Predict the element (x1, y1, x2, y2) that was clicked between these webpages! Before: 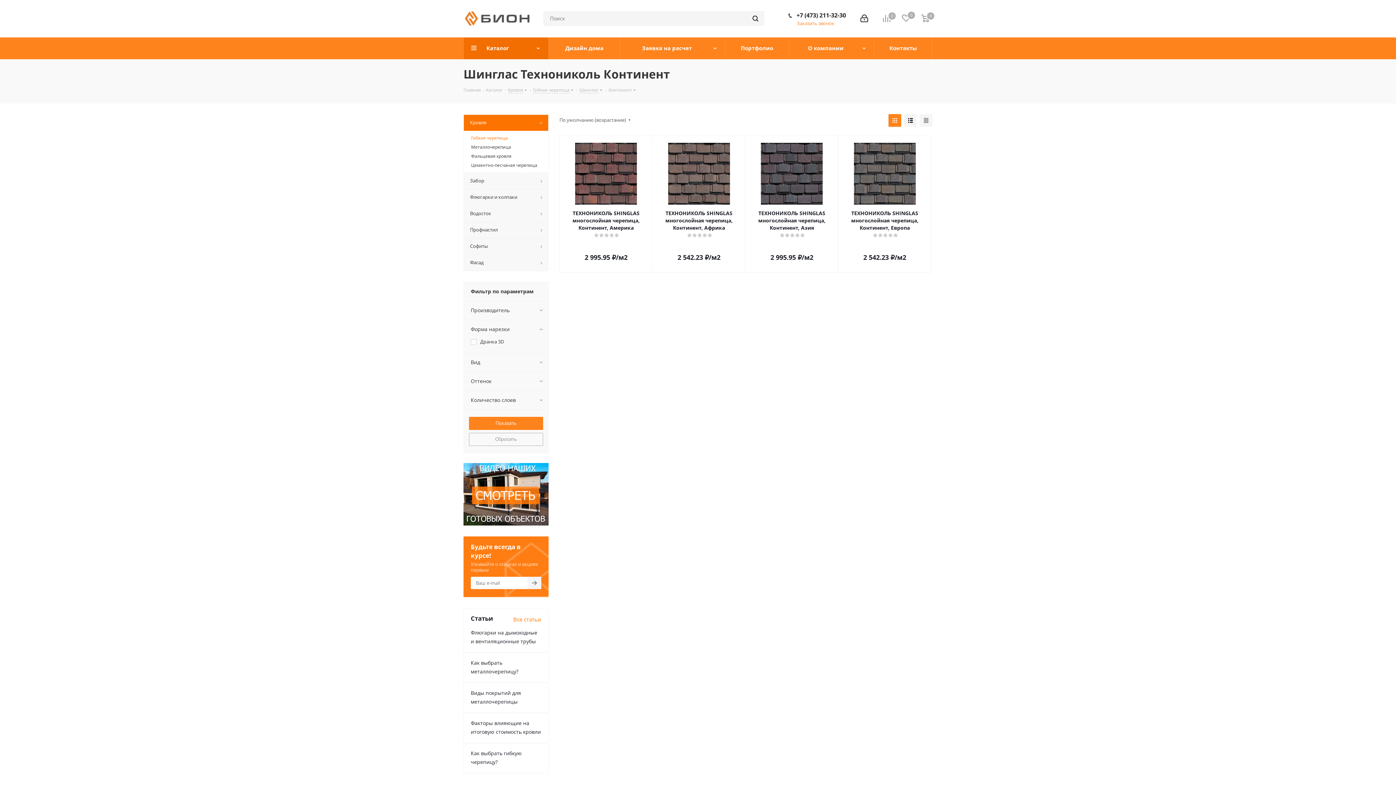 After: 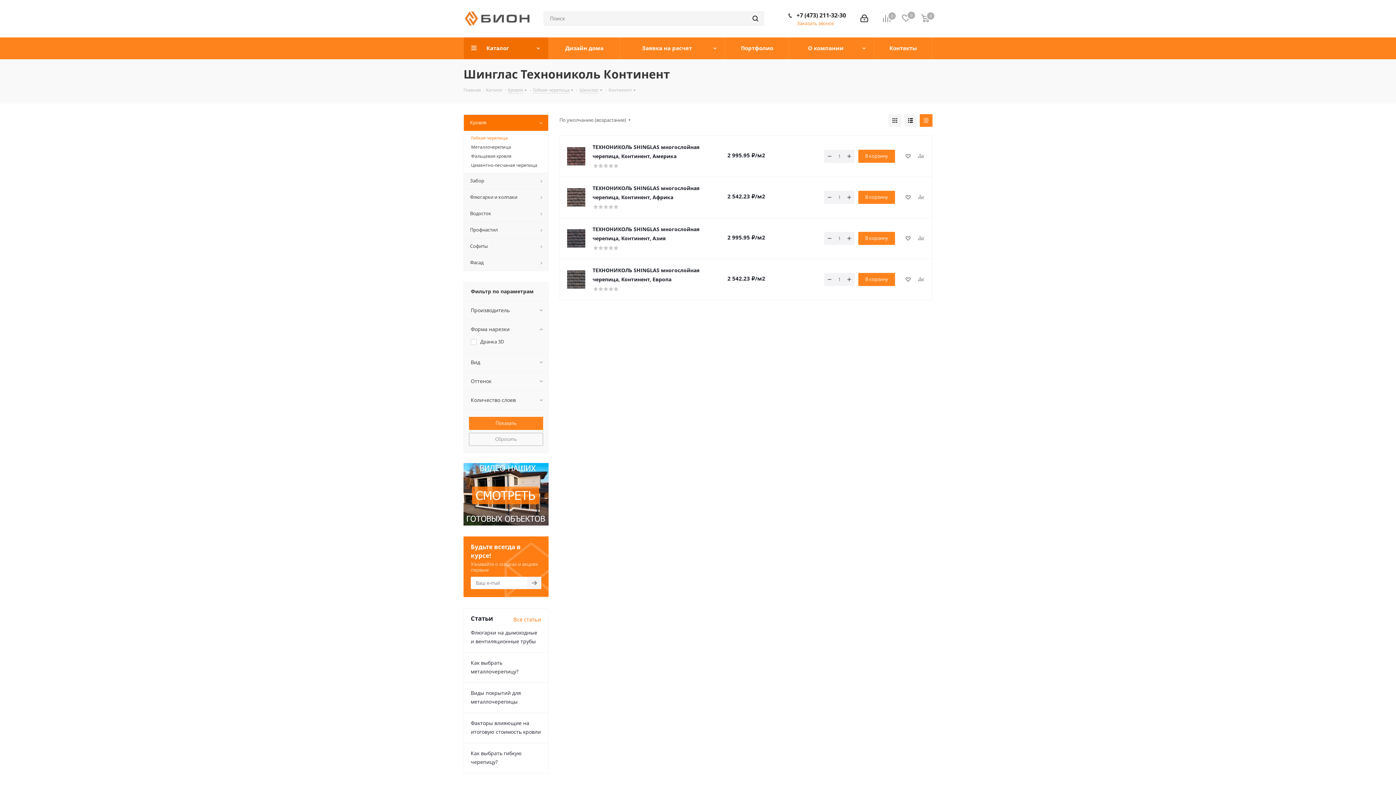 Action: bbox: (920, 114, 932, 126)